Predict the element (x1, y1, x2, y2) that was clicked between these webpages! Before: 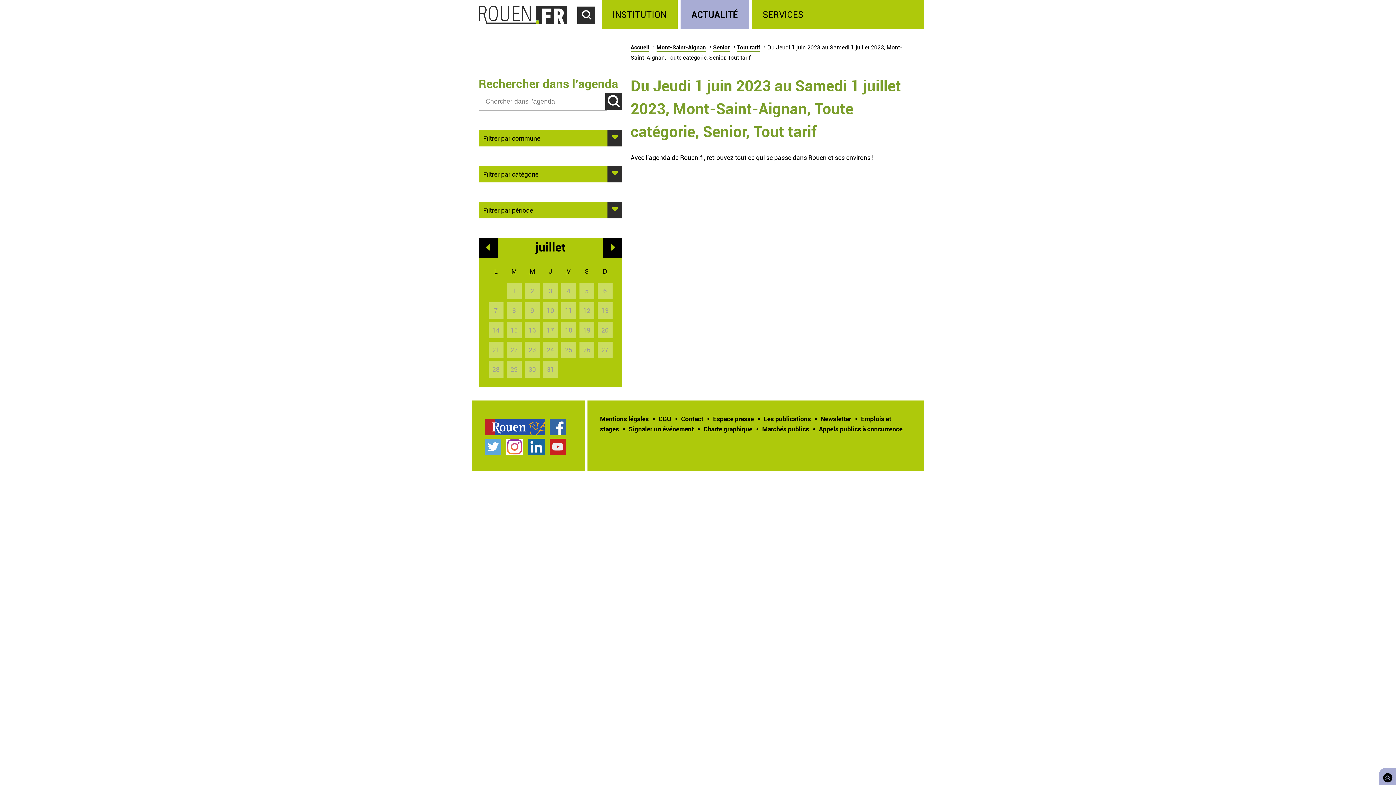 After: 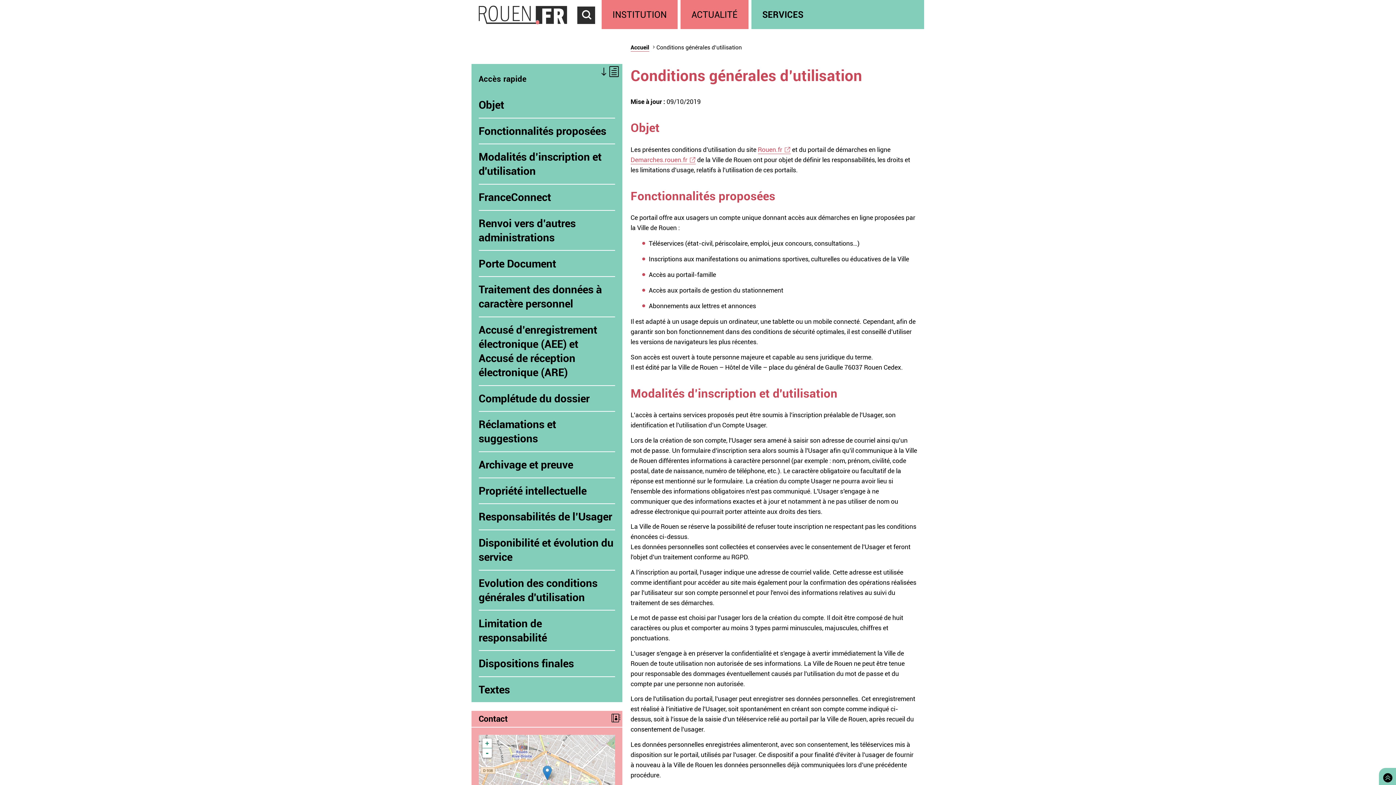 Action: bbox: (658, 414, 671, 423) label: CGU